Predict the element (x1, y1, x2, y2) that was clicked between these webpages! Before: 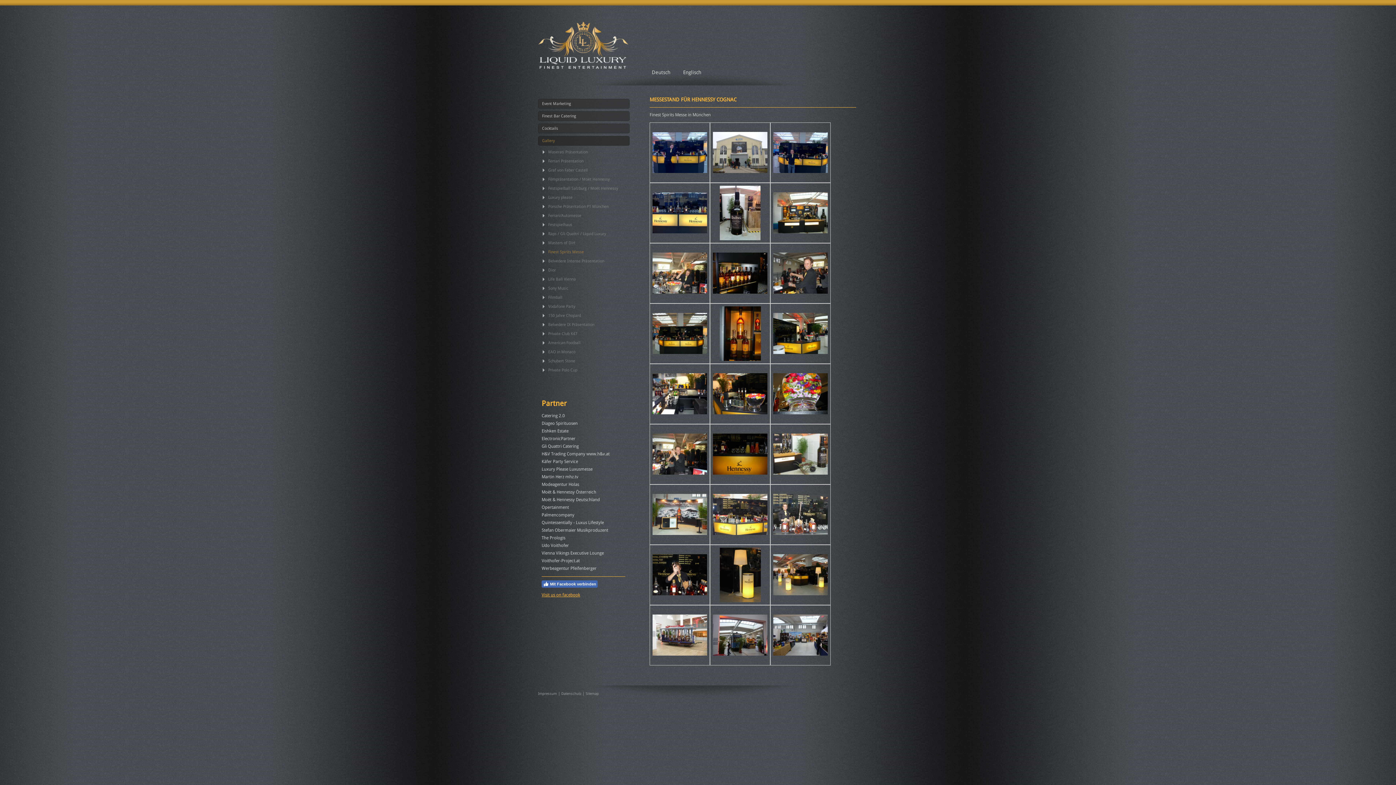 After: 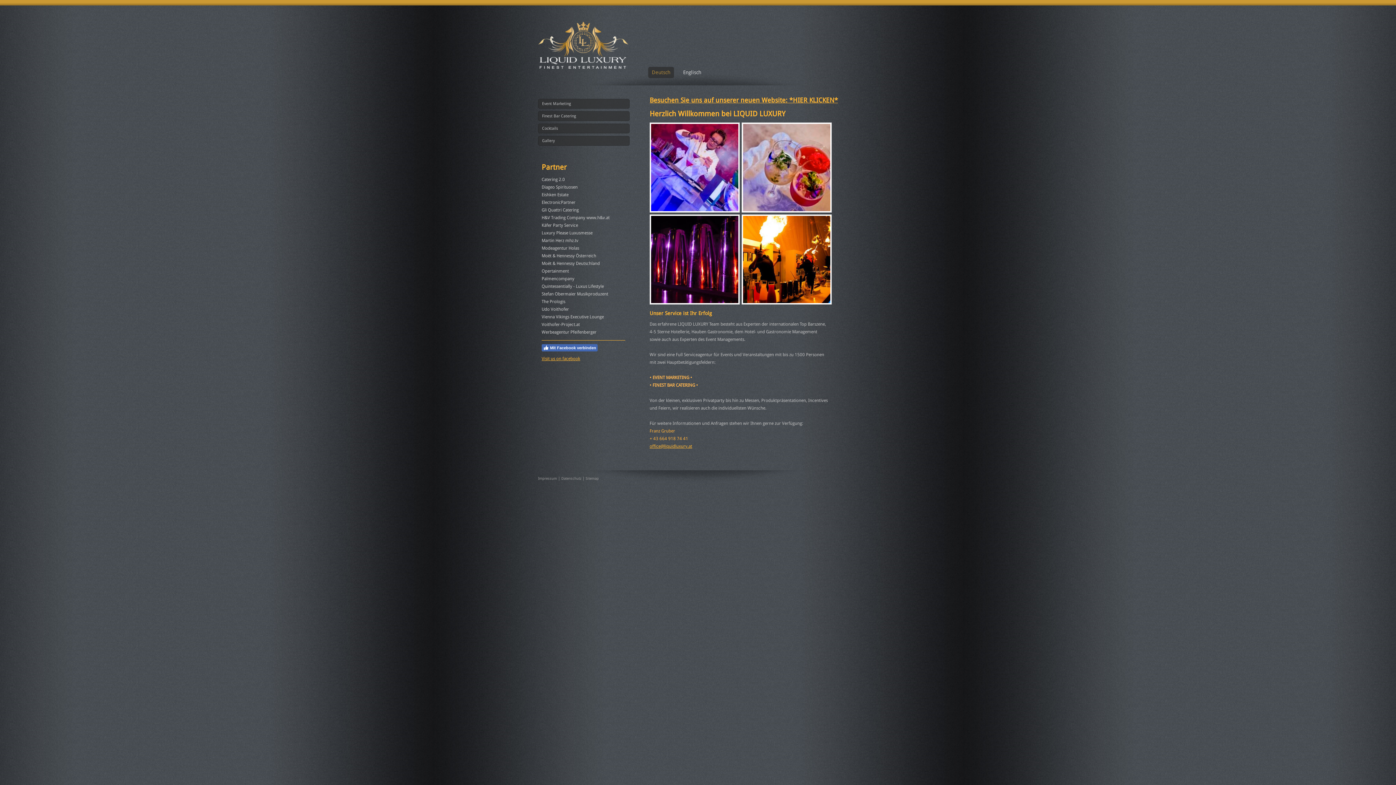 Action: bbox: (534, 12, 632, 13)